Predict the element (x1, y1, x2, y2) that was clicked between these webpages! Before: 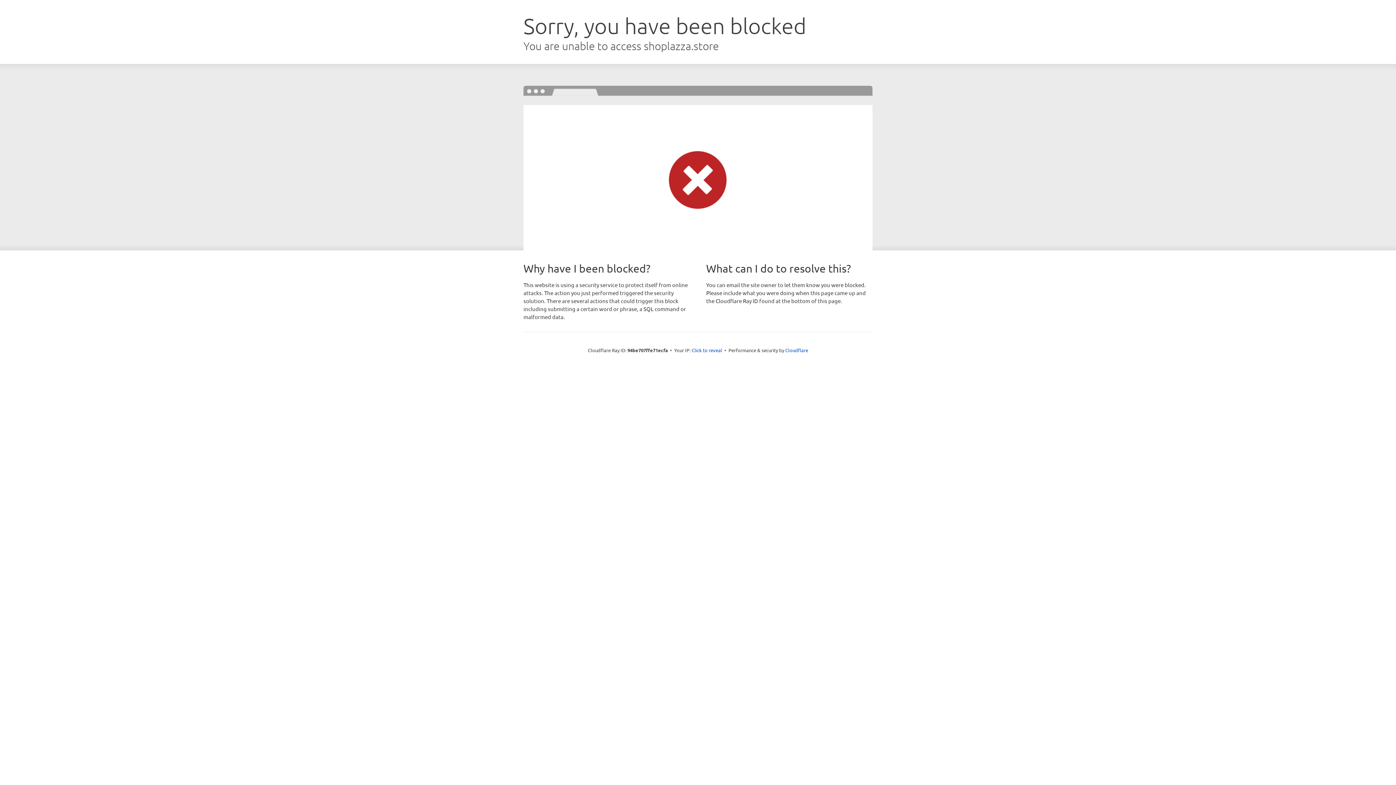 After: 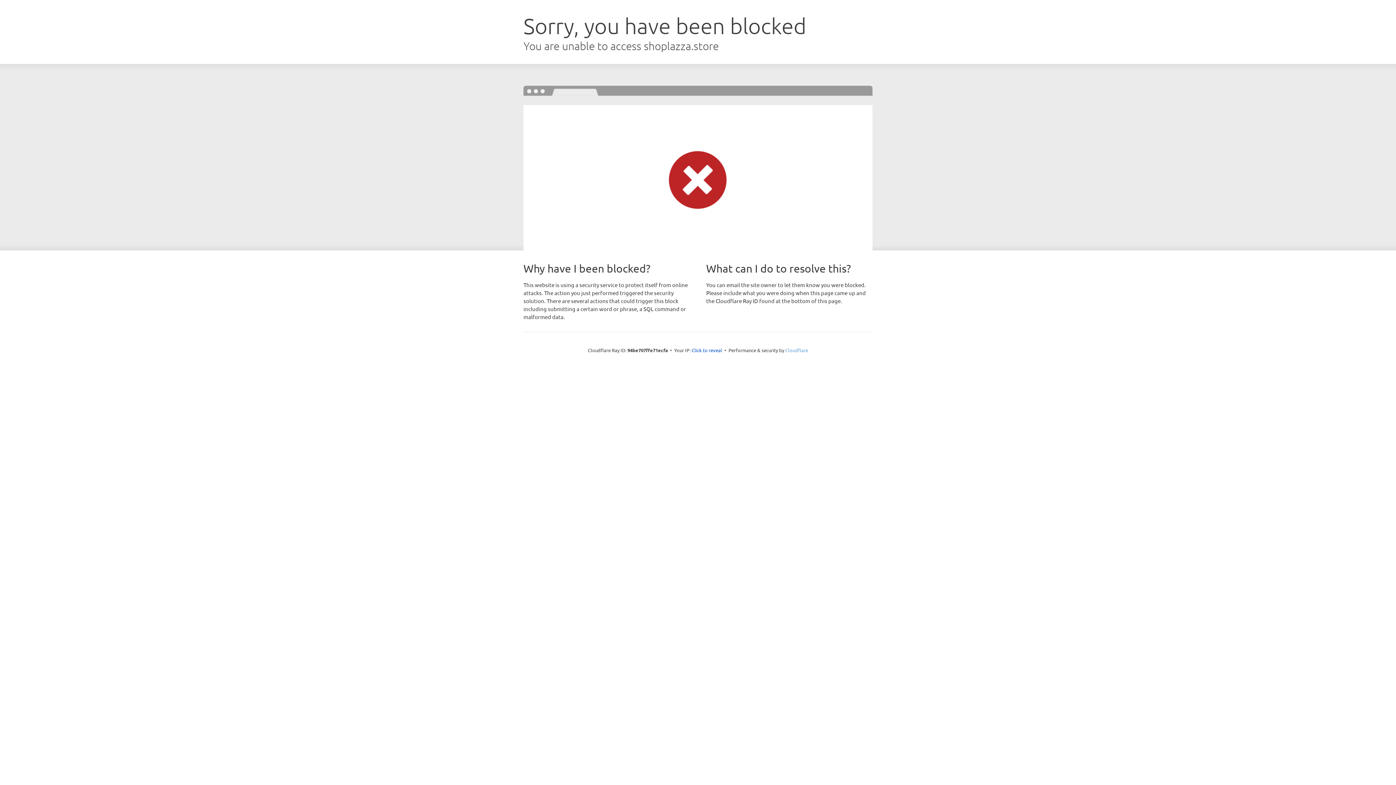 Action: bbox: (785, 347, 808, 353) label: Cloudflare